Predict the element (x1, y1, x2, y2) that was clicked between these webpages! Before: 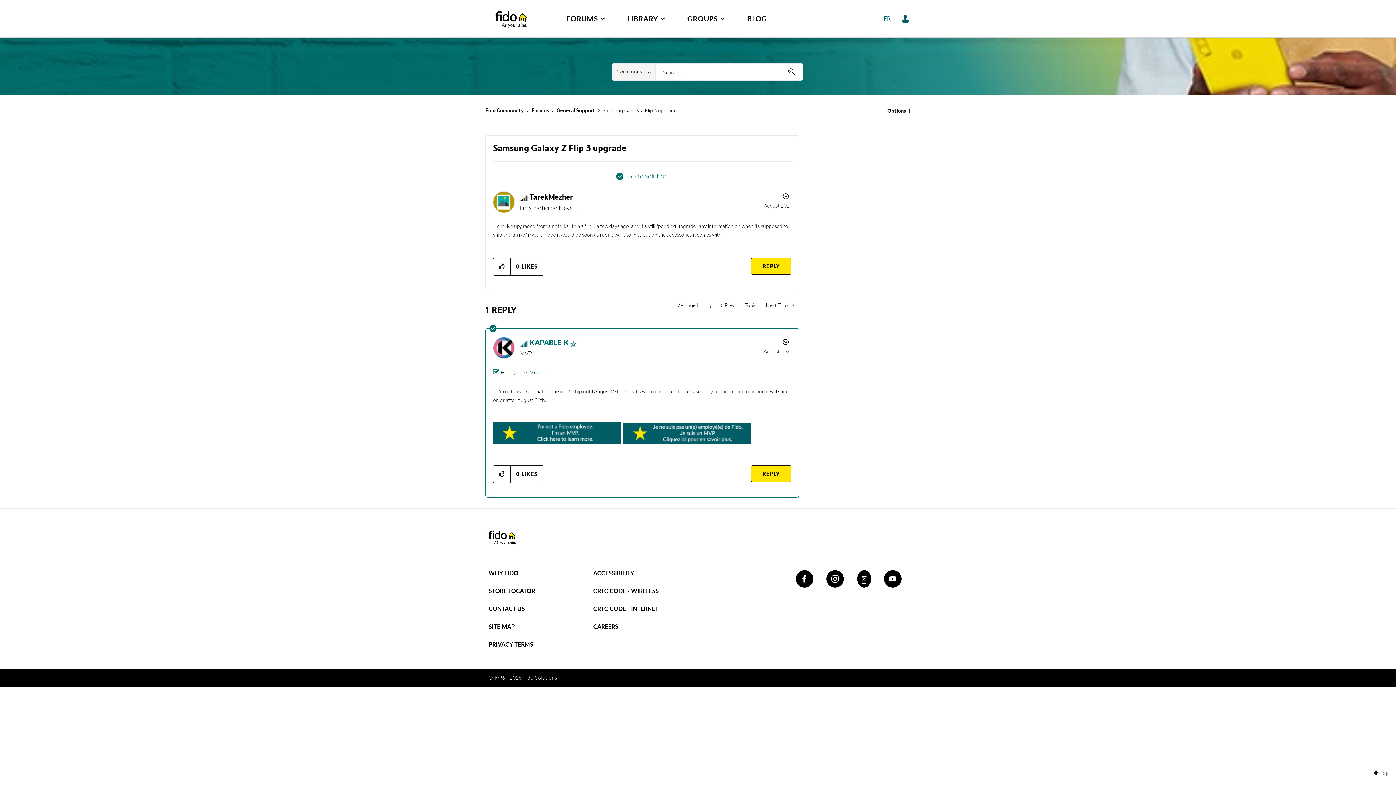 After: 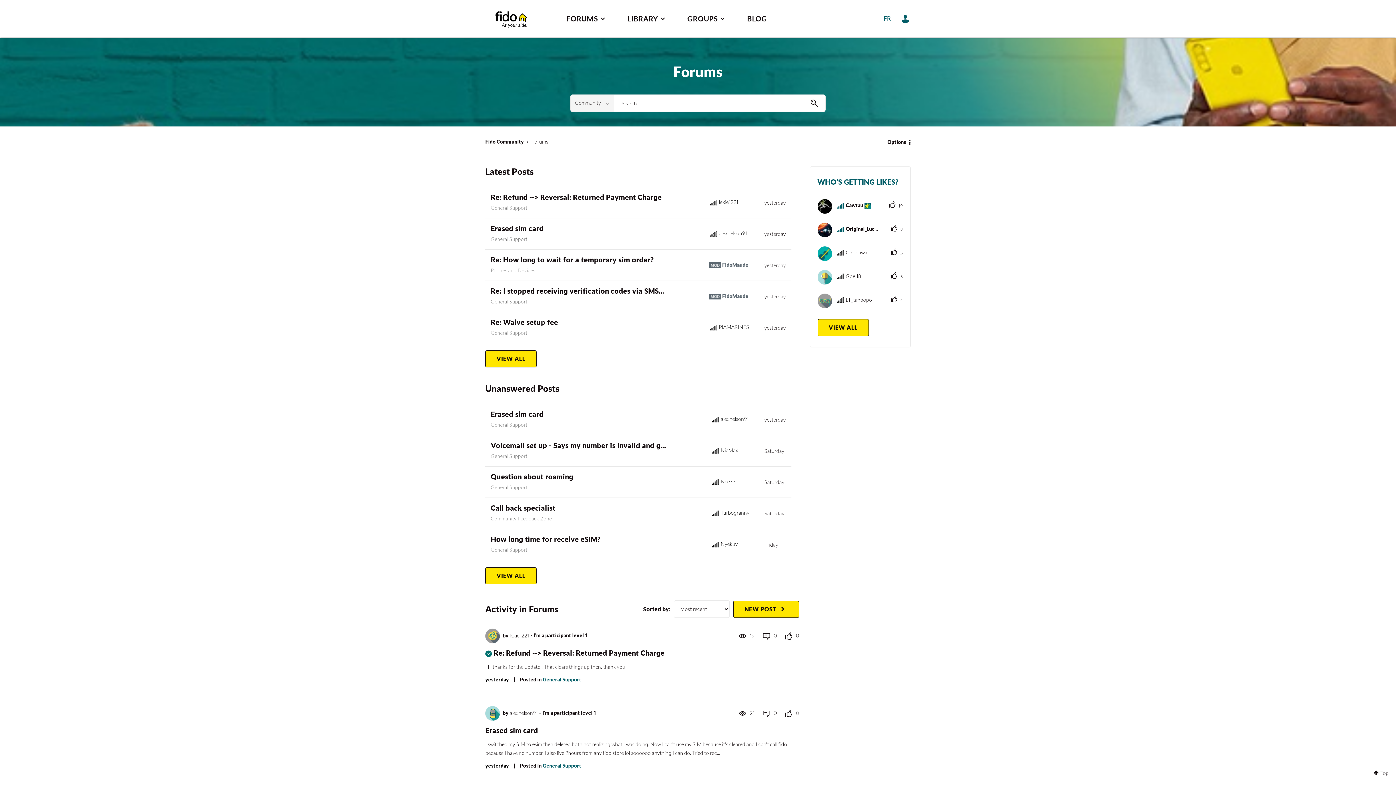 Action: label: Forums bbox: (531, 107, 549, 113)